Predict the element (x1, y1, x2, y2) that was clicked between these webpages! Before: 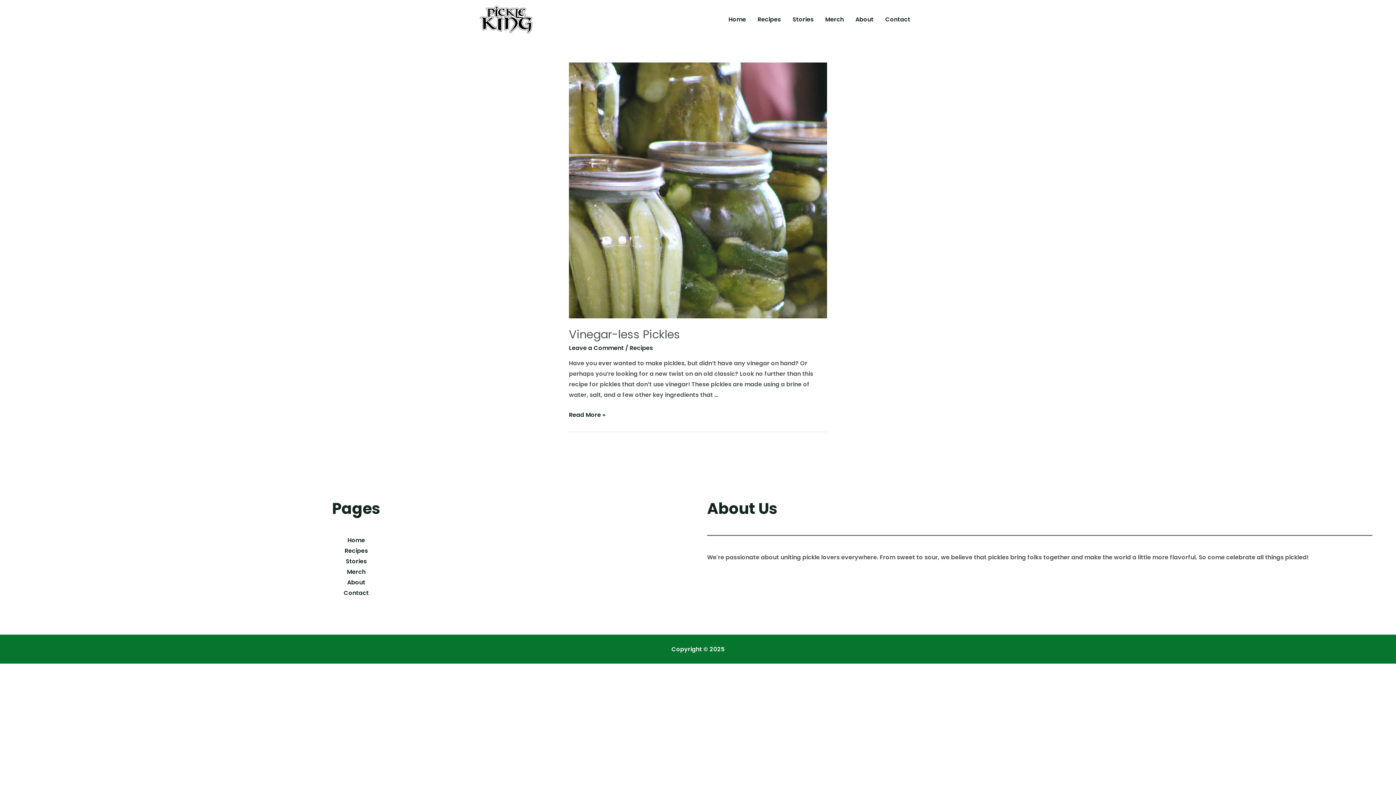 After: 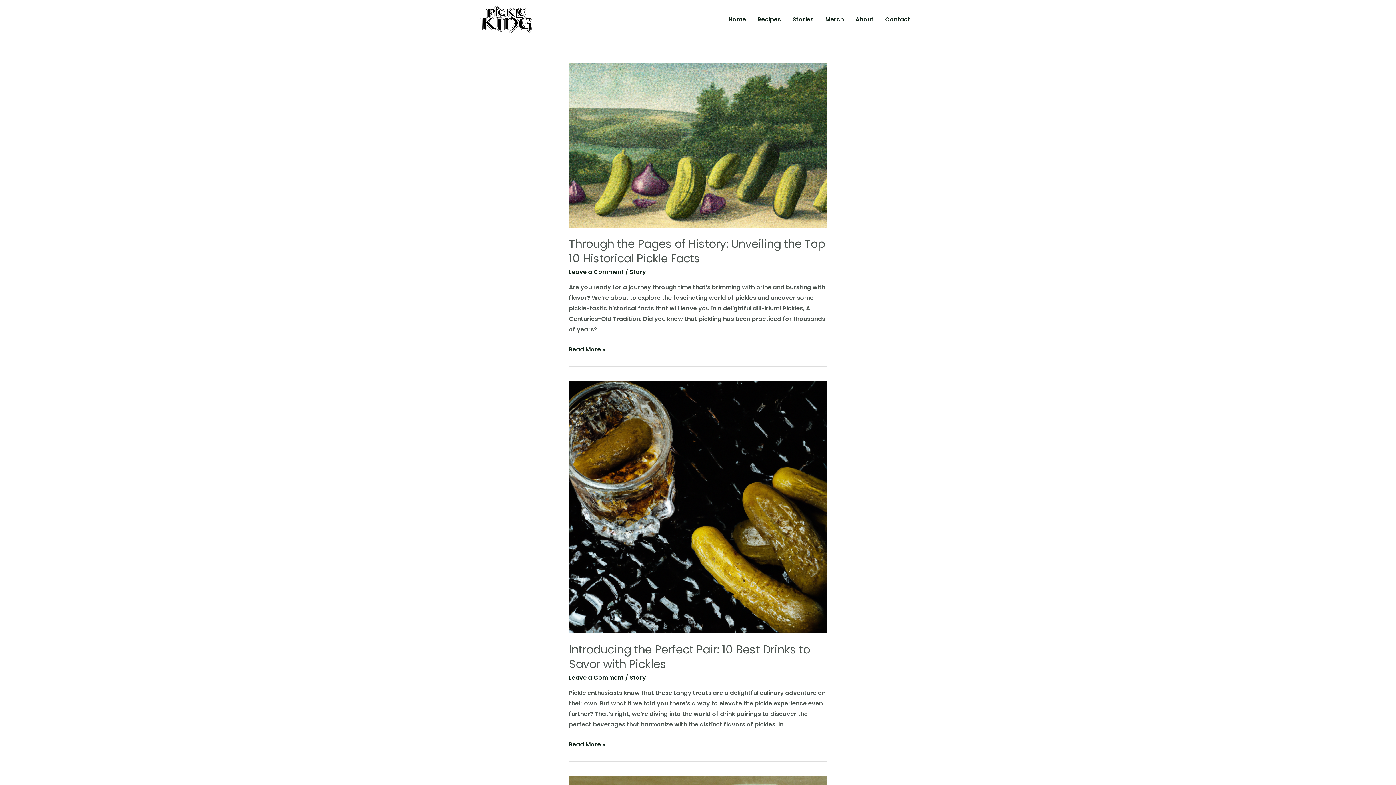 Action: bbox: (786, 6, 819, 32) label: Stories